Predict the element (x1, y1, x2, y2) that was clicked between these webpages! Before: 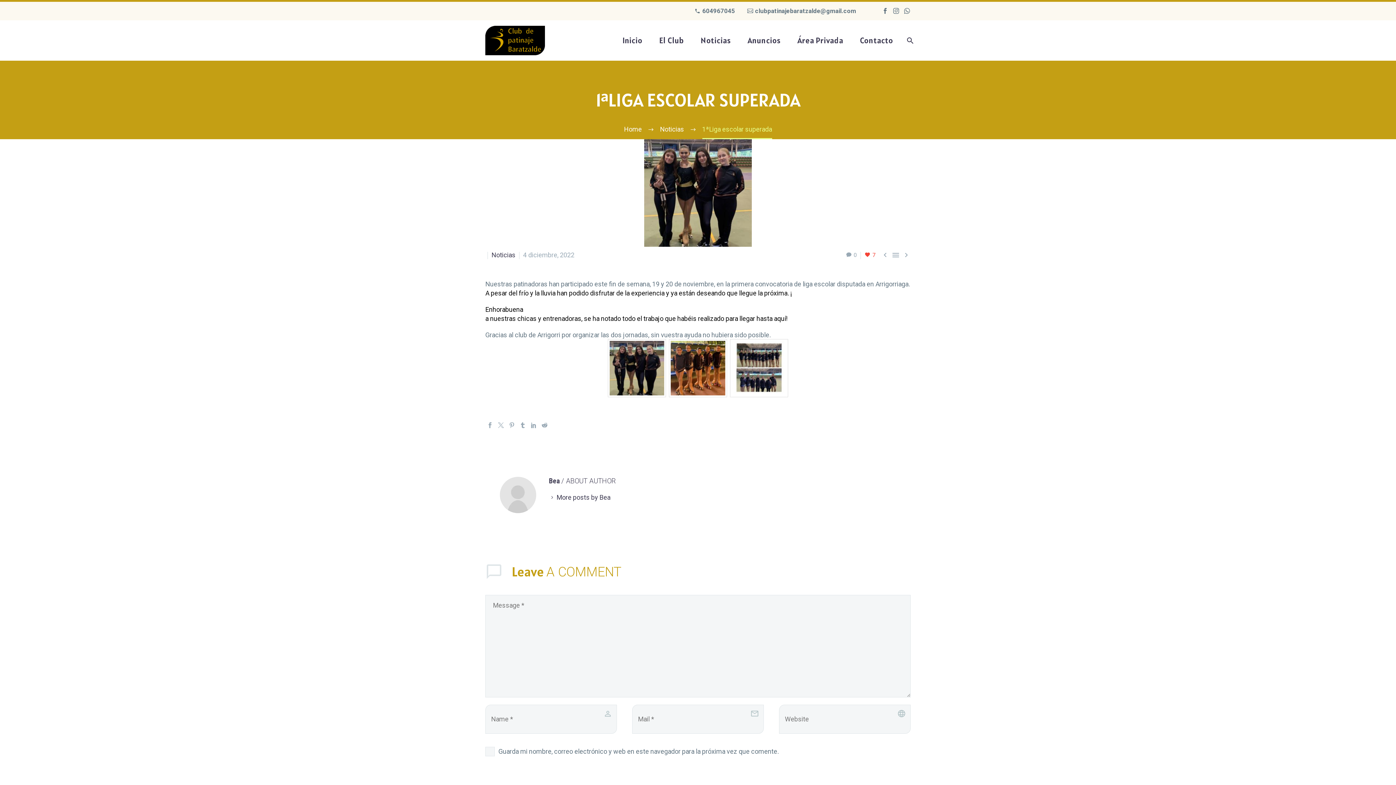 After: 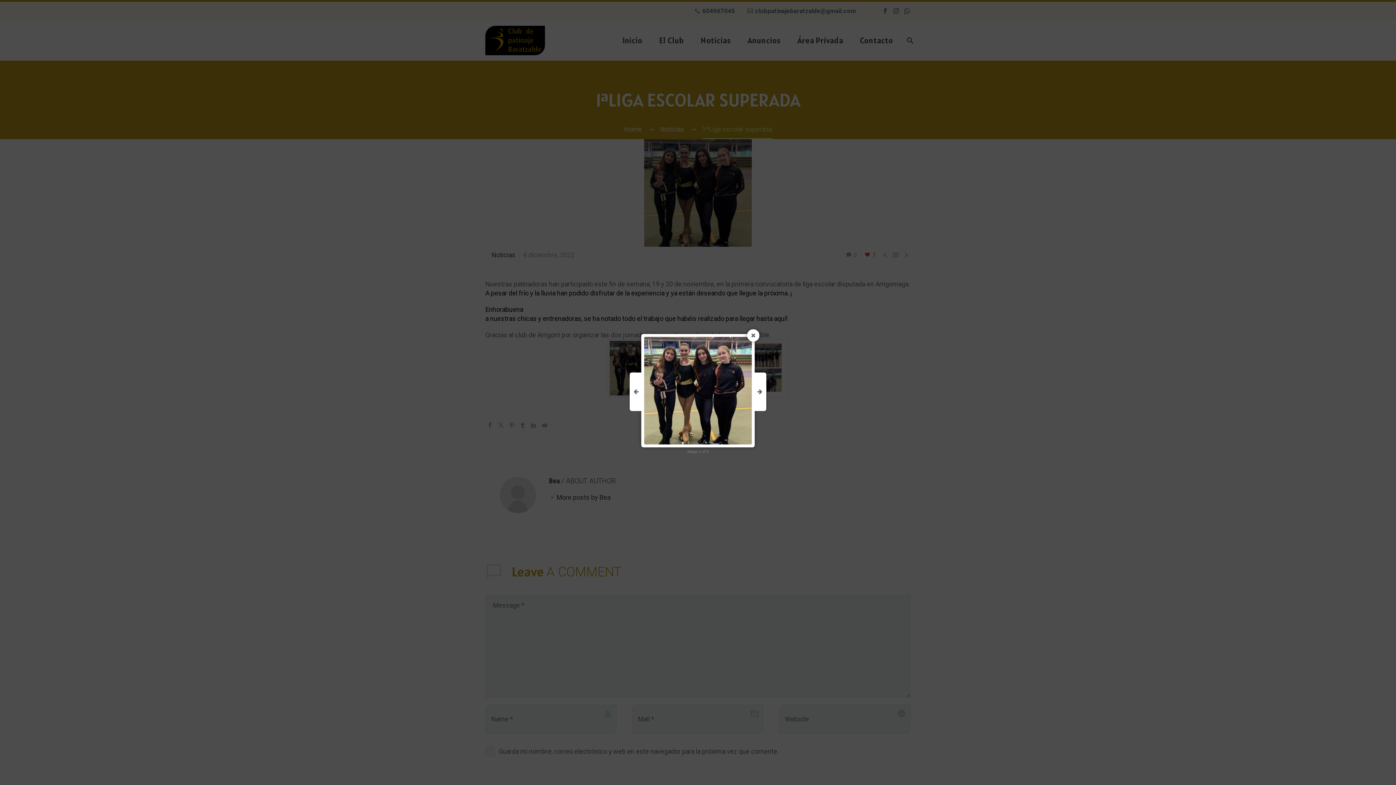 Action: bbox: (609, 340, 664, 395)